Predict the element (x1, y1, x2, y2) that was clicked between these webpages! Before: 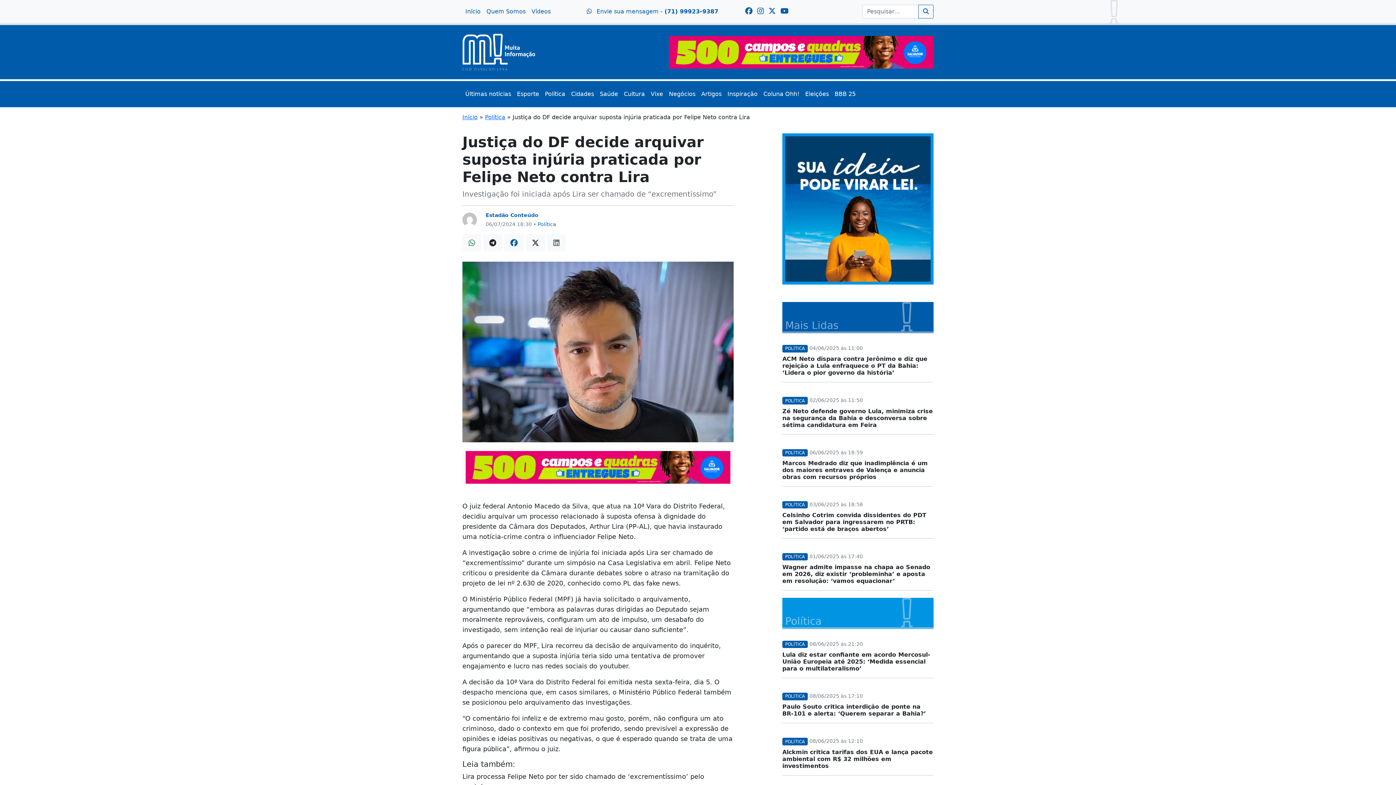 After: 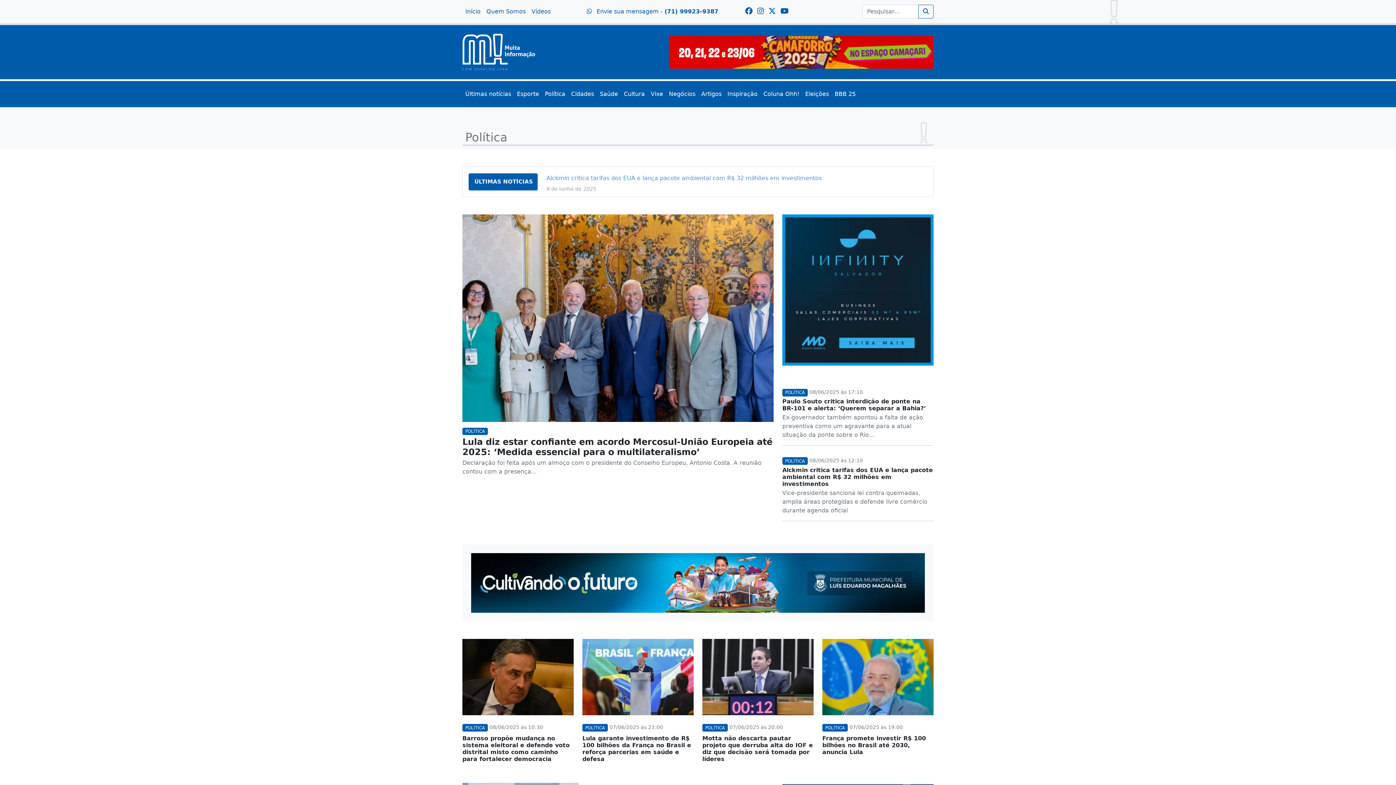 Action: bbox: (782, 501, 807, 508) label: POLÍTICA